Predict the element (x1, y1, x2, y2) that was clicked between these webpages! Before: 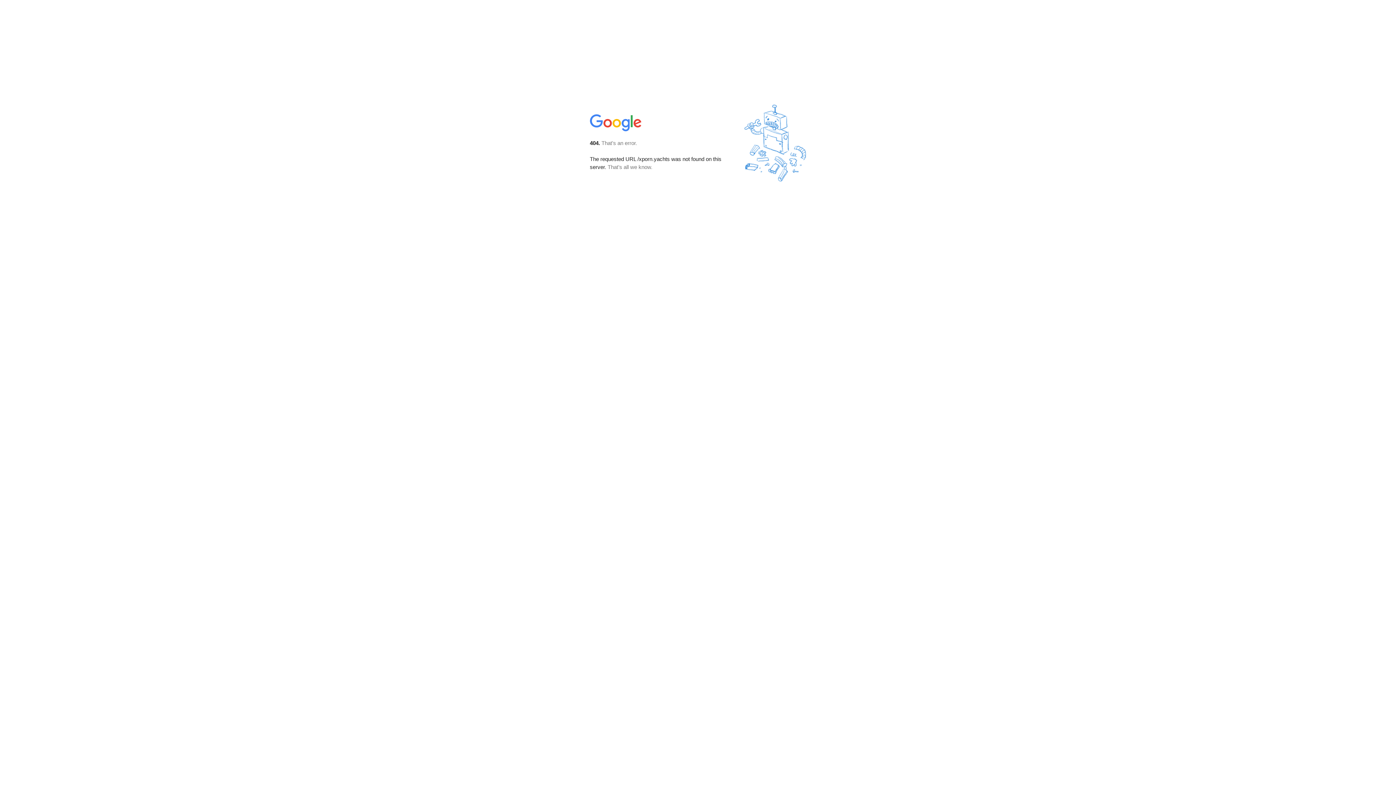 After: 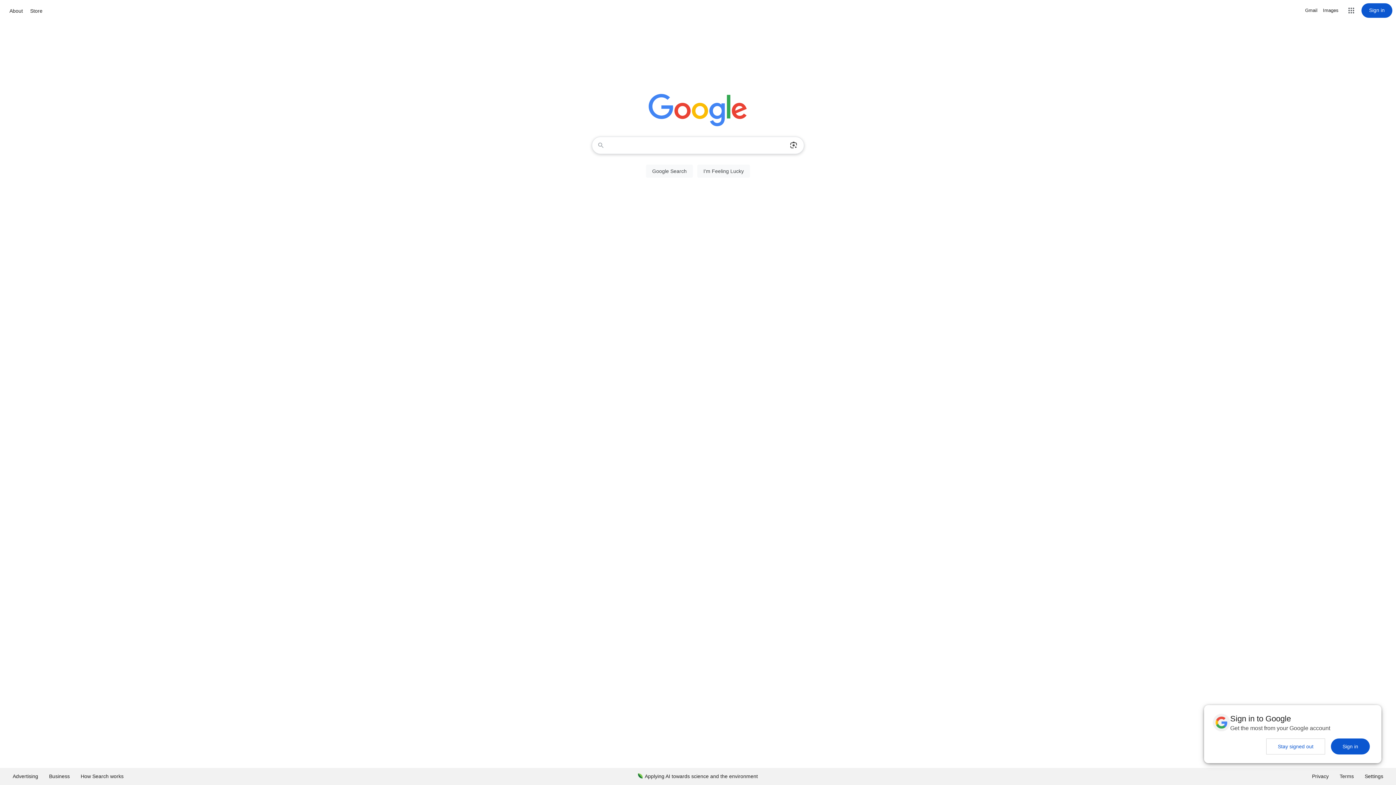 Action: bbox: (590, 127, 642, 134)